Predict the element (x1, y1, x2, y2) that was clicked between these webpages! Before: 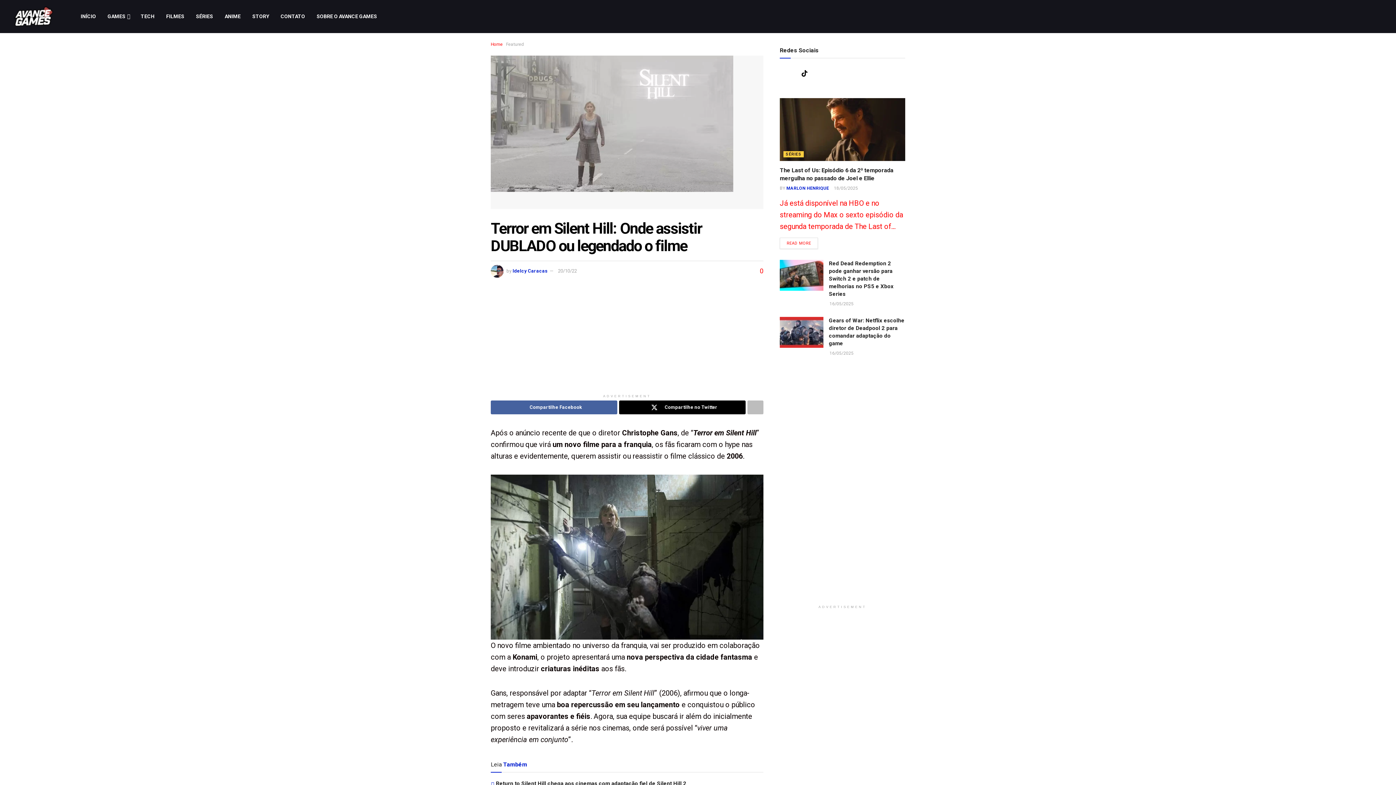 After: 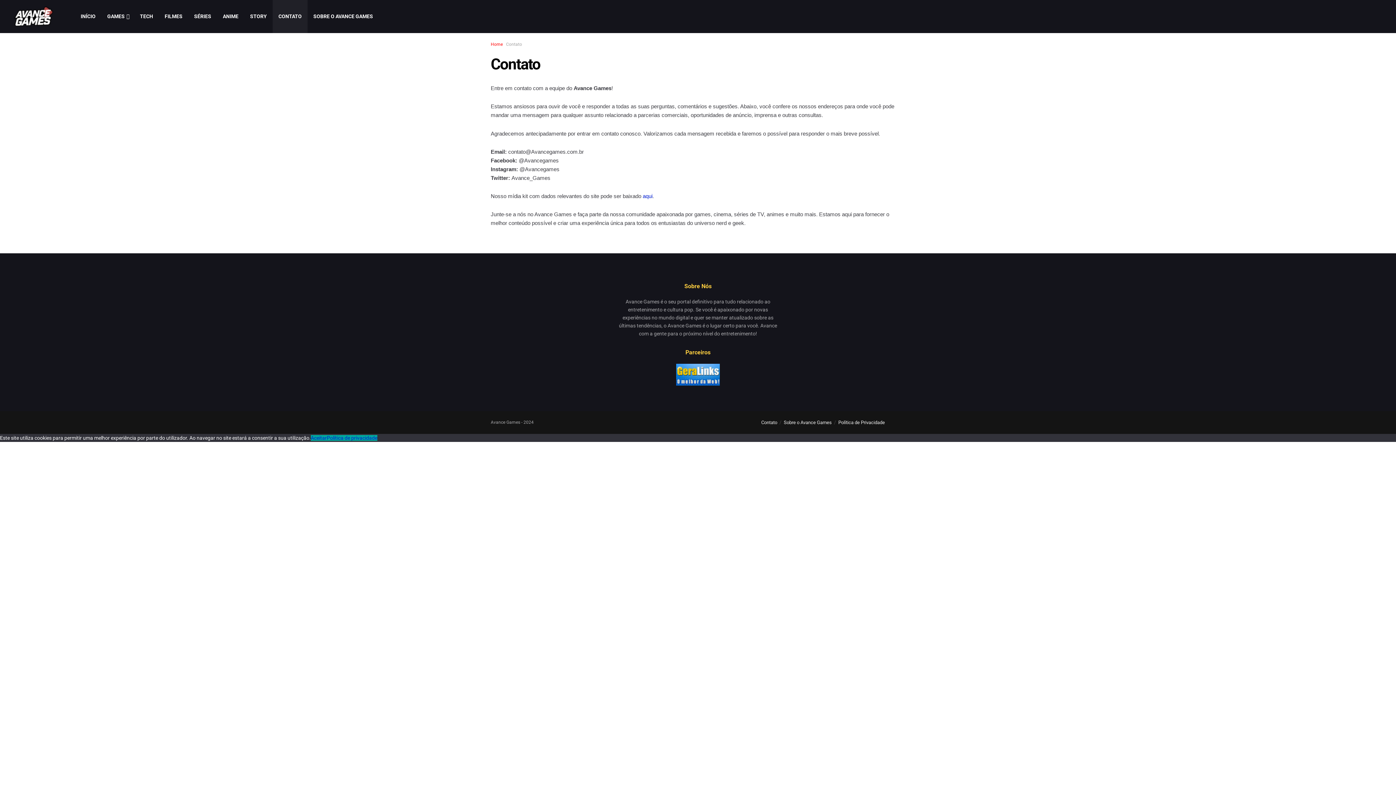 Action: label: CONTATO bbox: (274, 0, 310, 33)